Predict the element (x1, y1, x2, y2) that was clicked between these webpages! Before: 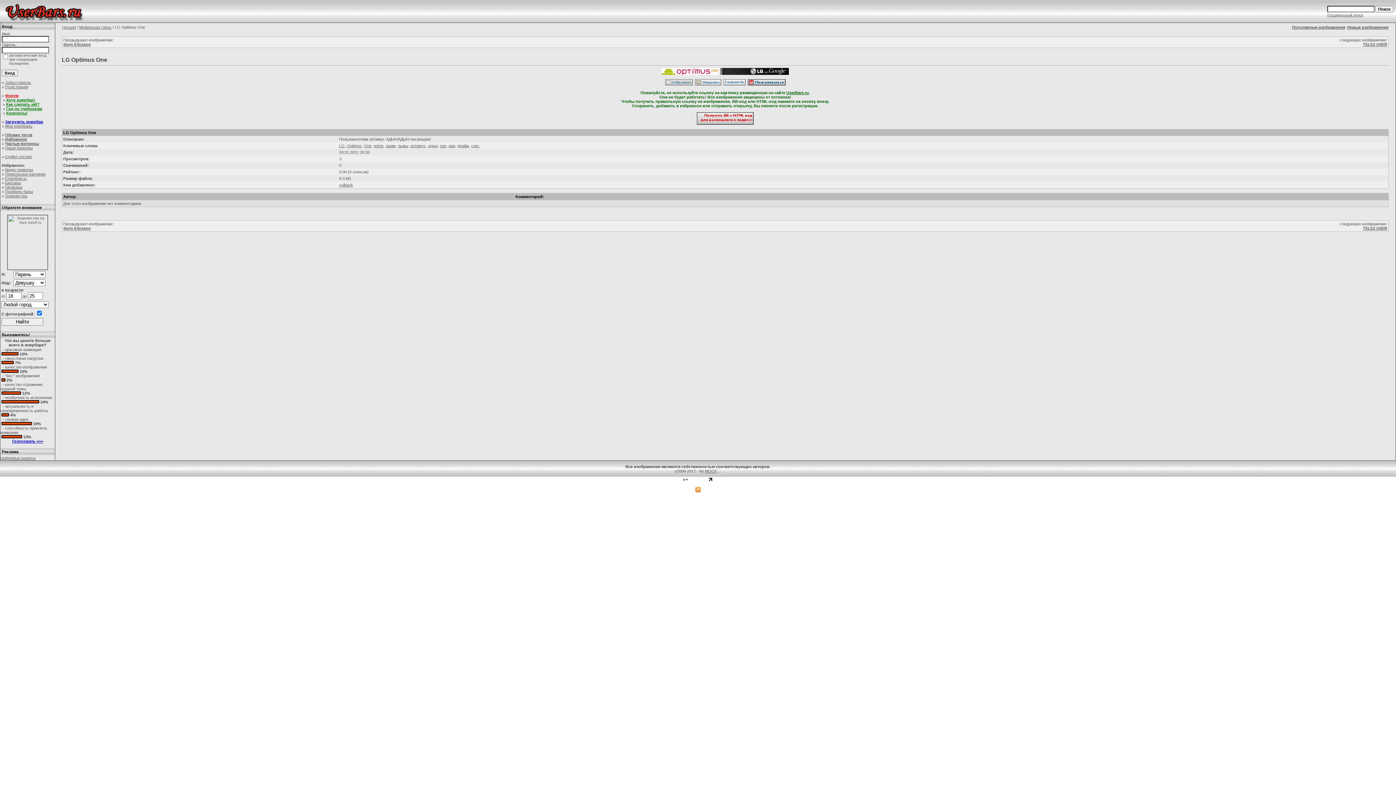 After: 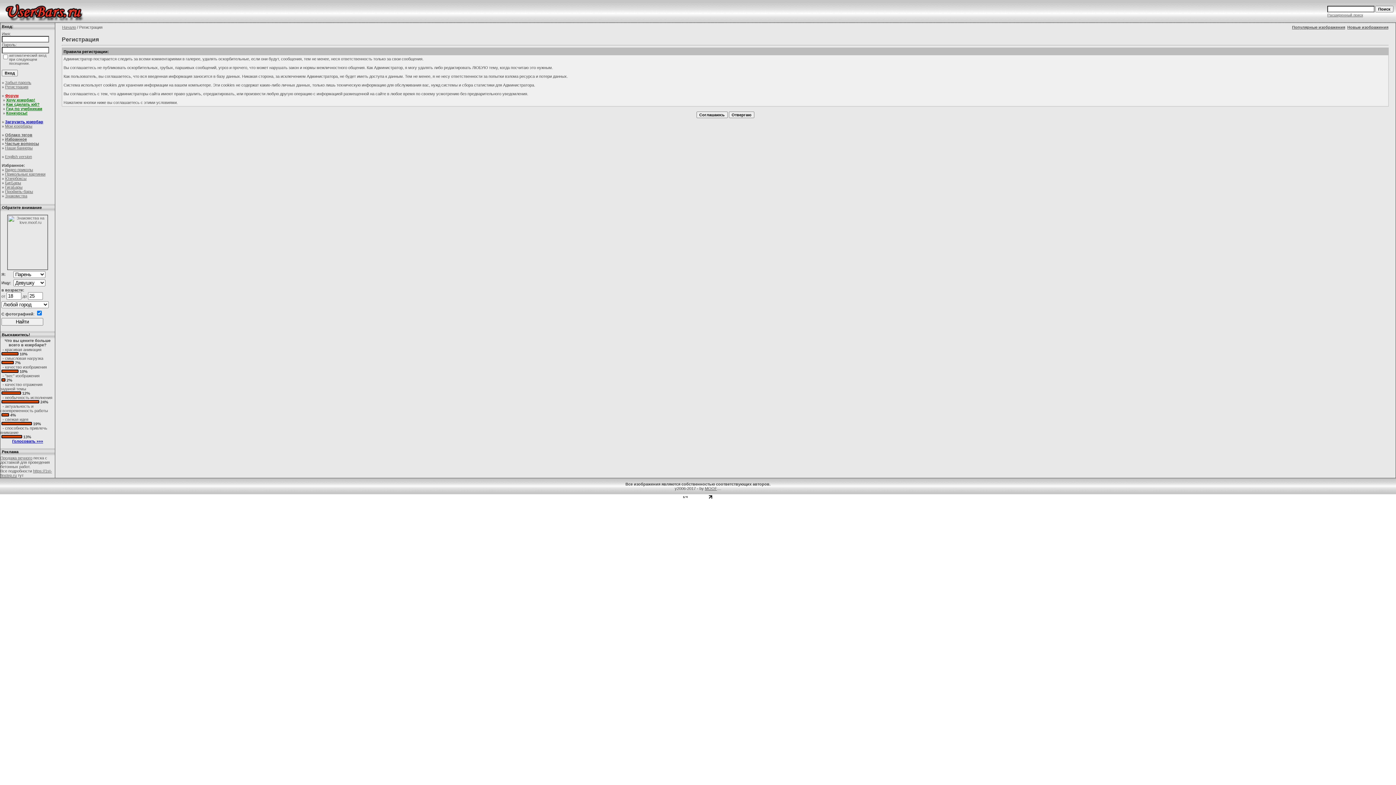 Action: bbox: (5, 84, 28, 89) label: Регистрация